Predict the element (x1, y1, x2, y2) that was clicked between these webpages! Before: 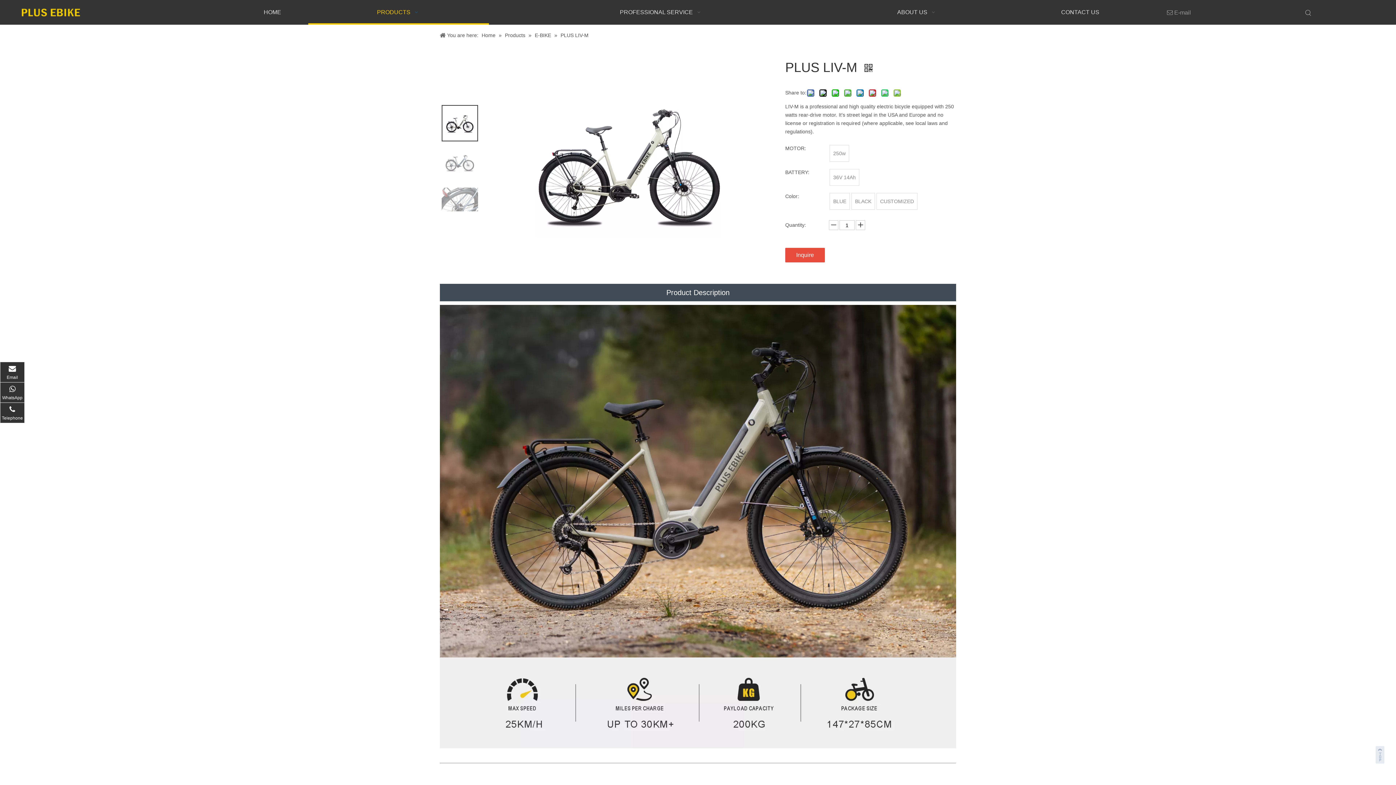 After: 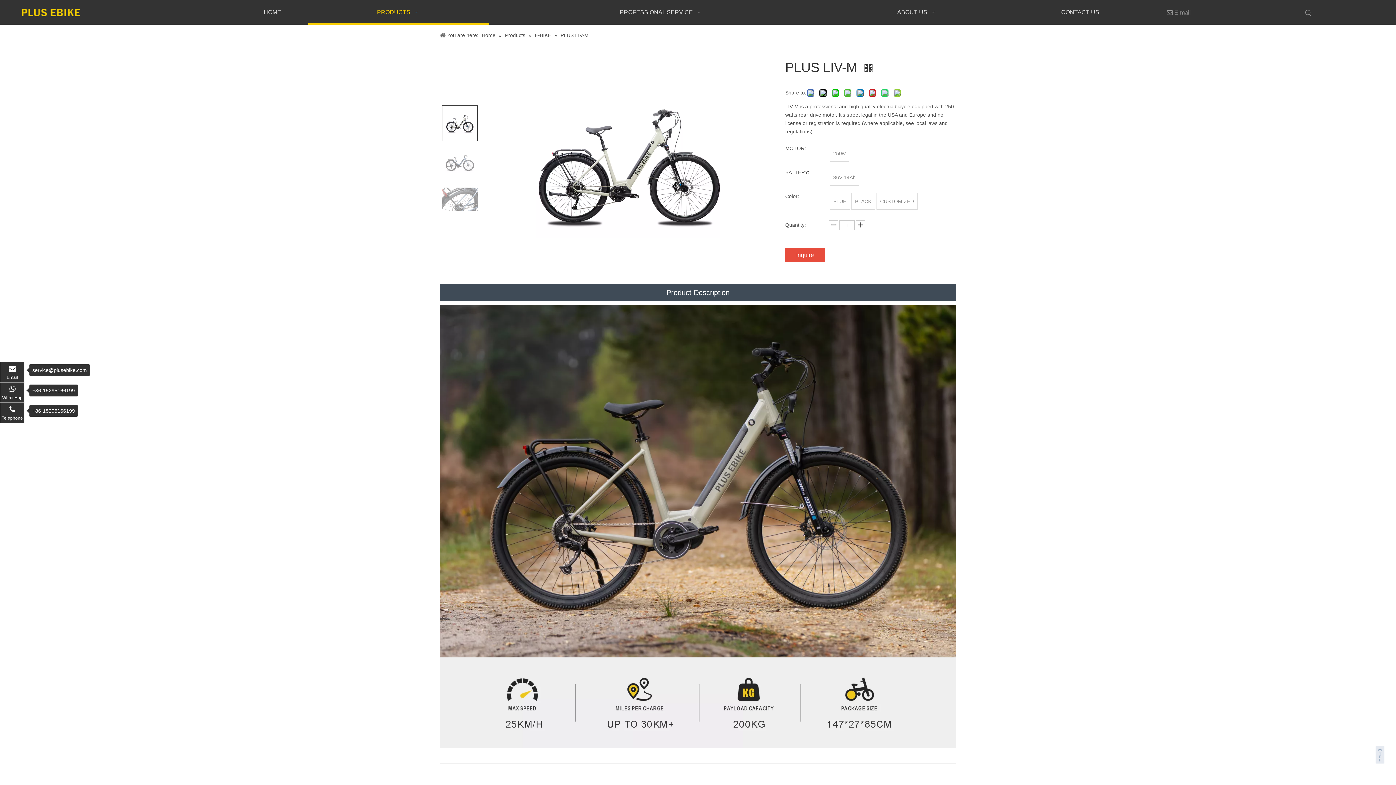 Action: bbox: (0, 402, 24, 423) label: Telephone